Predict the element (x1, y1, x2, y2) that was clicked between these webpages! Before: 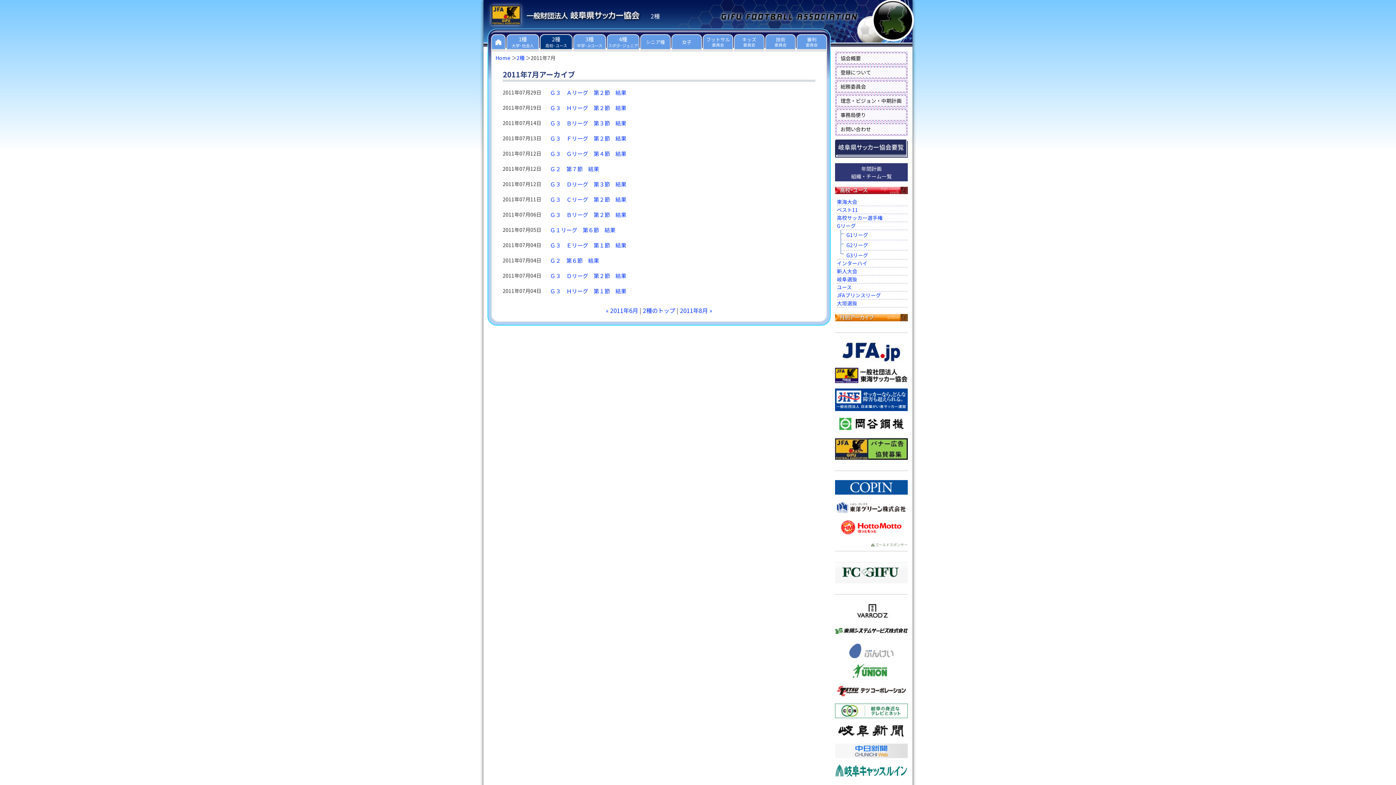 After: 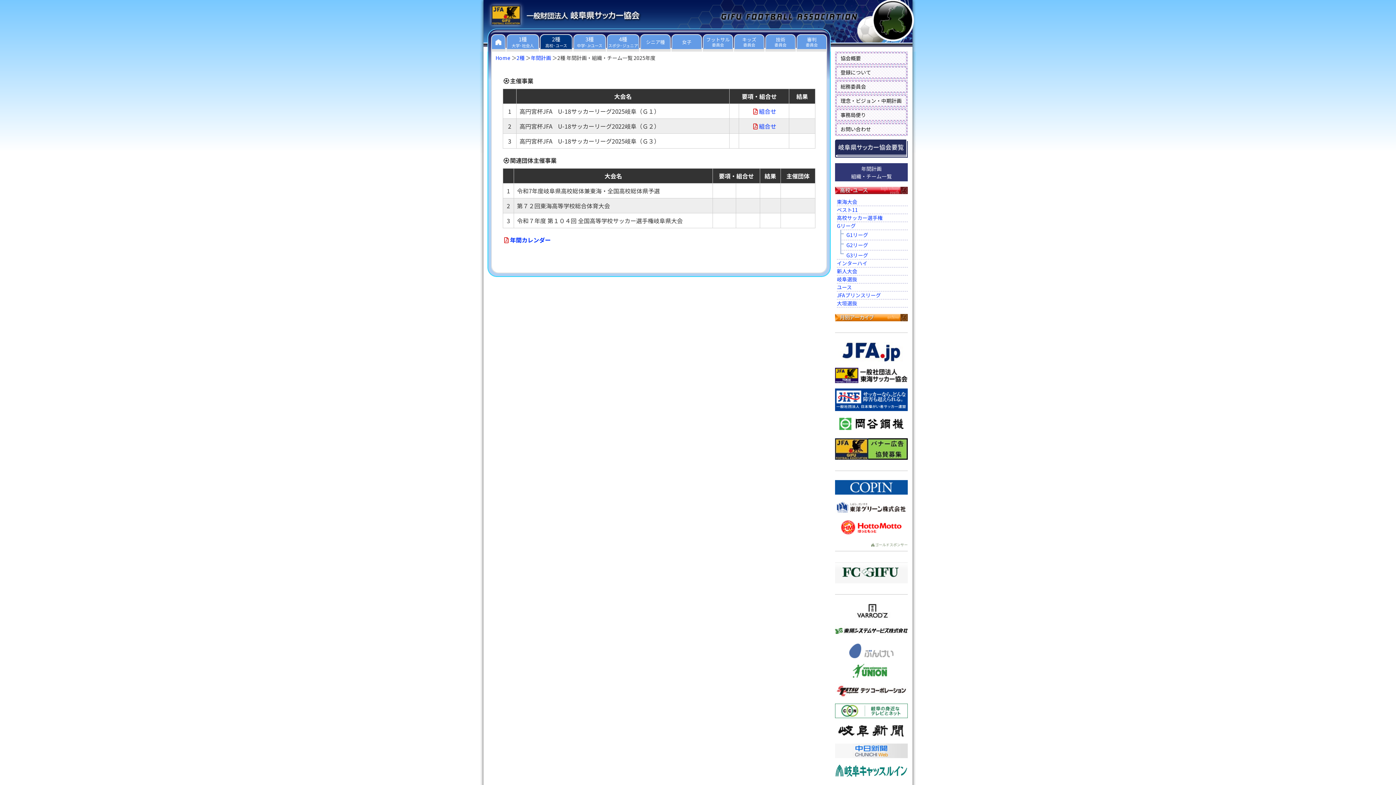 Action: bbox: (835, 163, 908, 181) label: 年間計画
組織・チーム一覧